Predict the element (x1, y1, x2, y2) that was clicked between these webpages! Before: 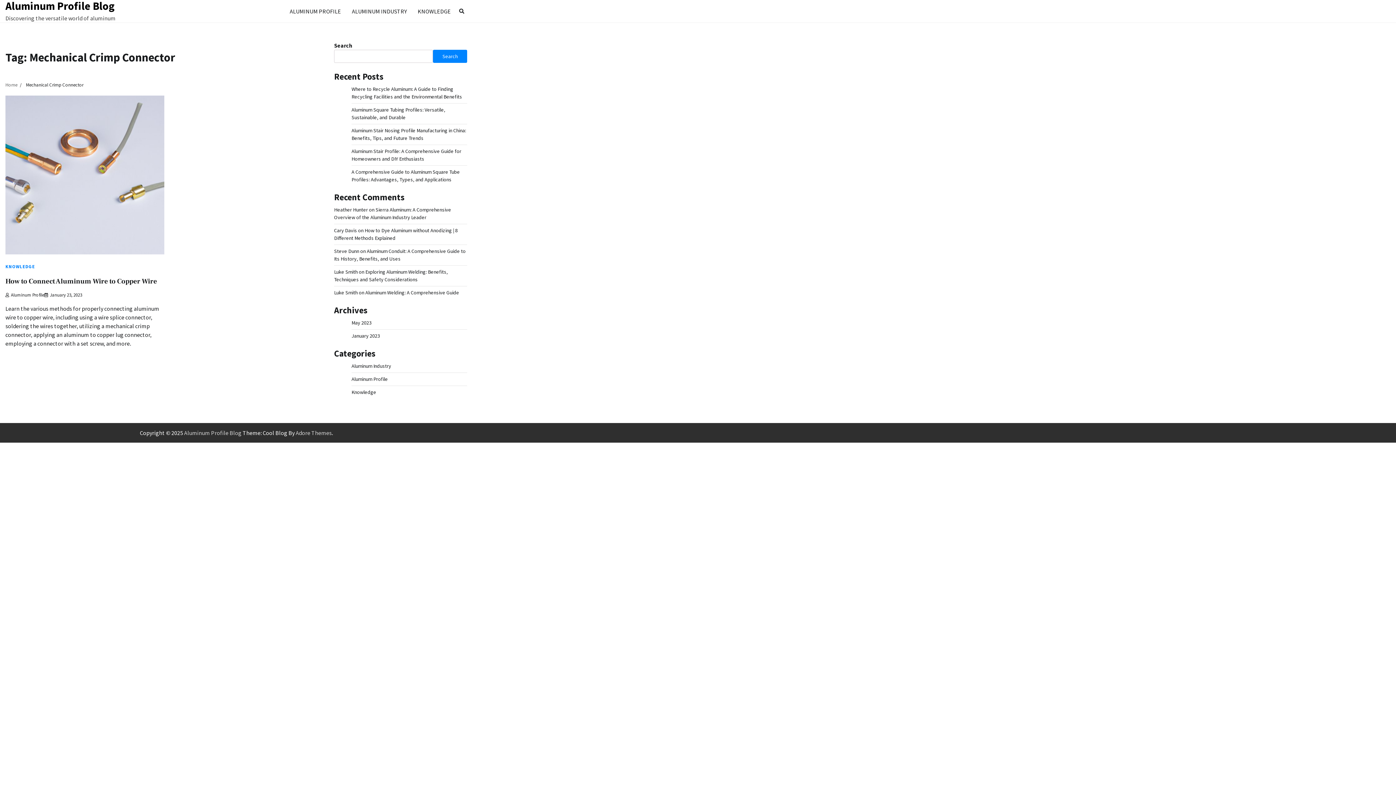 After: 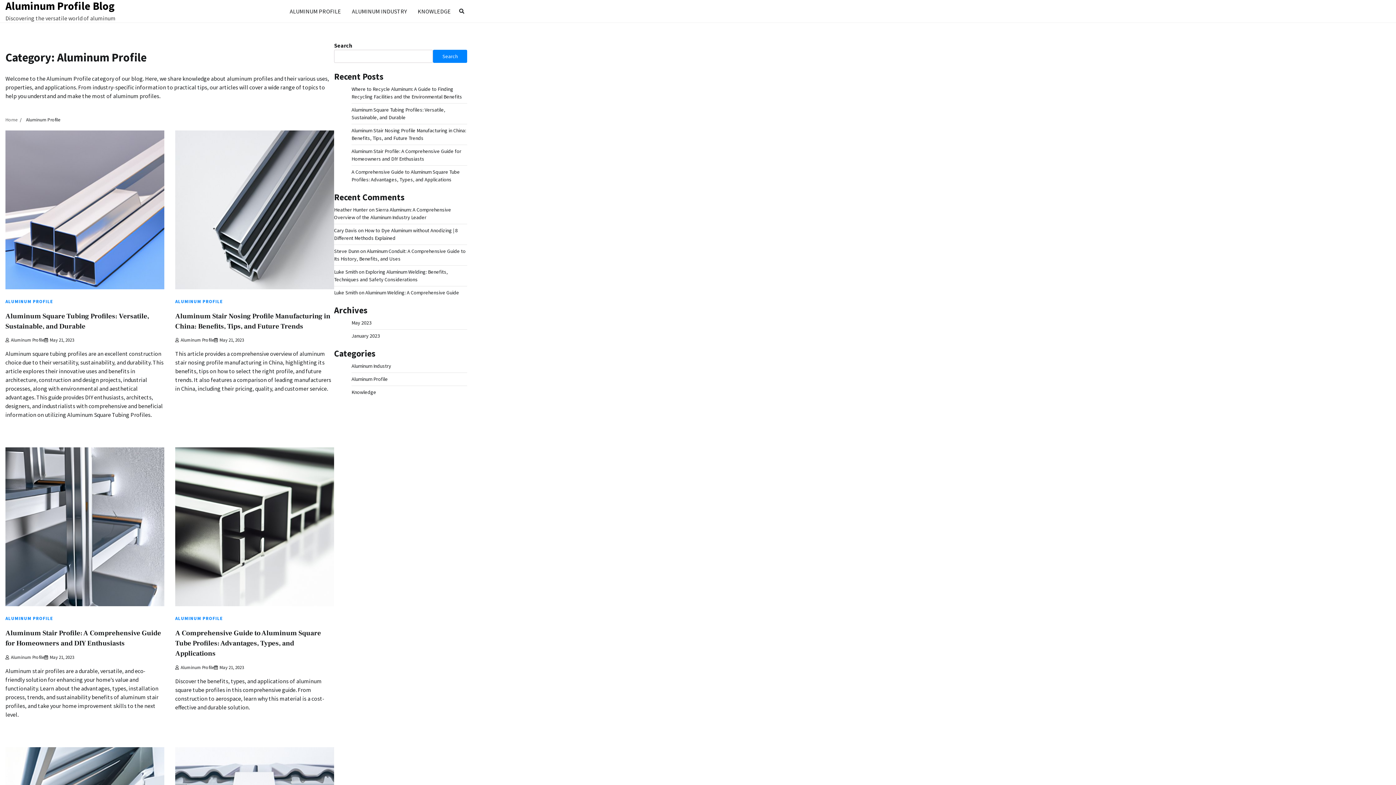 Action: label: ALUMINUM PROFILE bbox: (284, 2, 346, 20)